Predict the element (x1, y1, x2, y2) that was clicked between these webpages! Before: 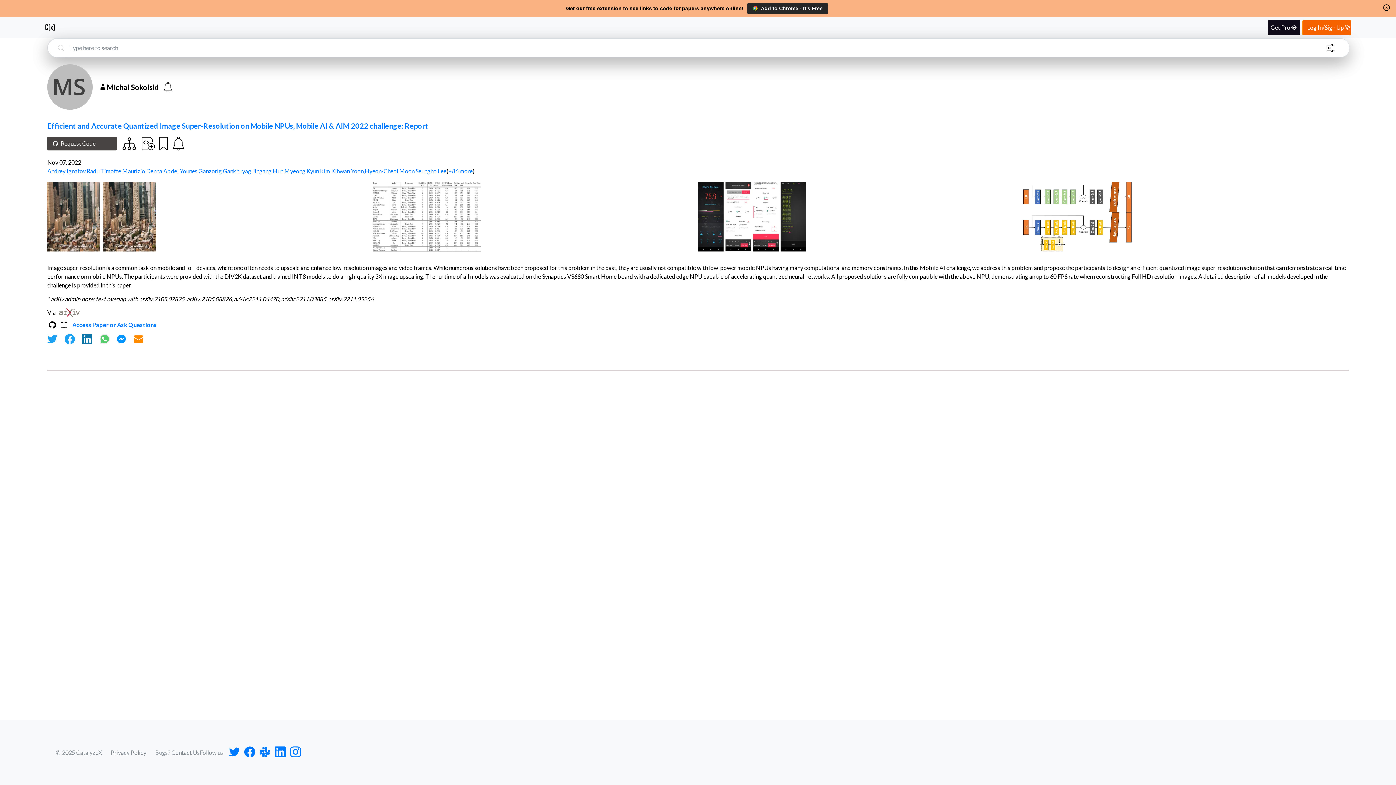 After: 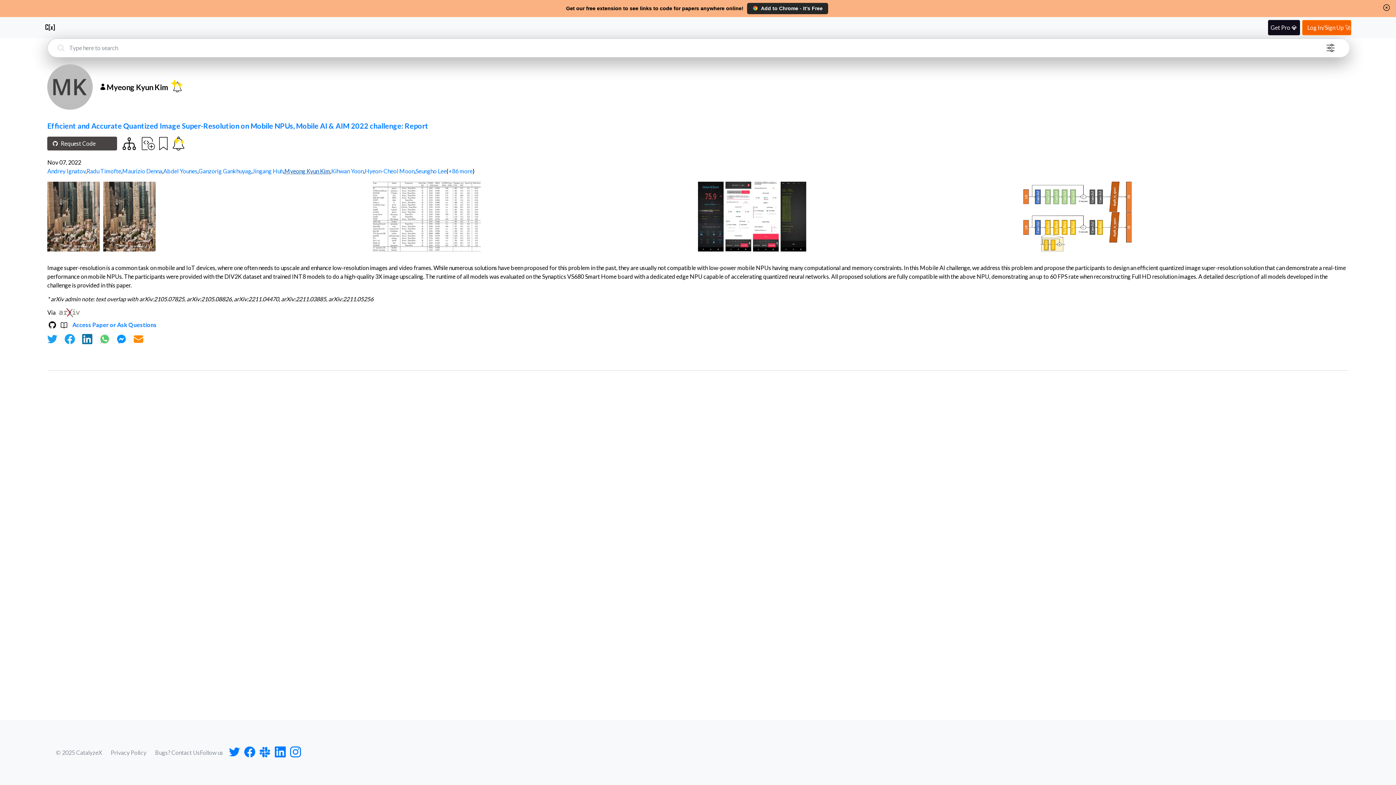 Action: bbox: (284, 167, 330, 174) label: Myeong Kyun Kim